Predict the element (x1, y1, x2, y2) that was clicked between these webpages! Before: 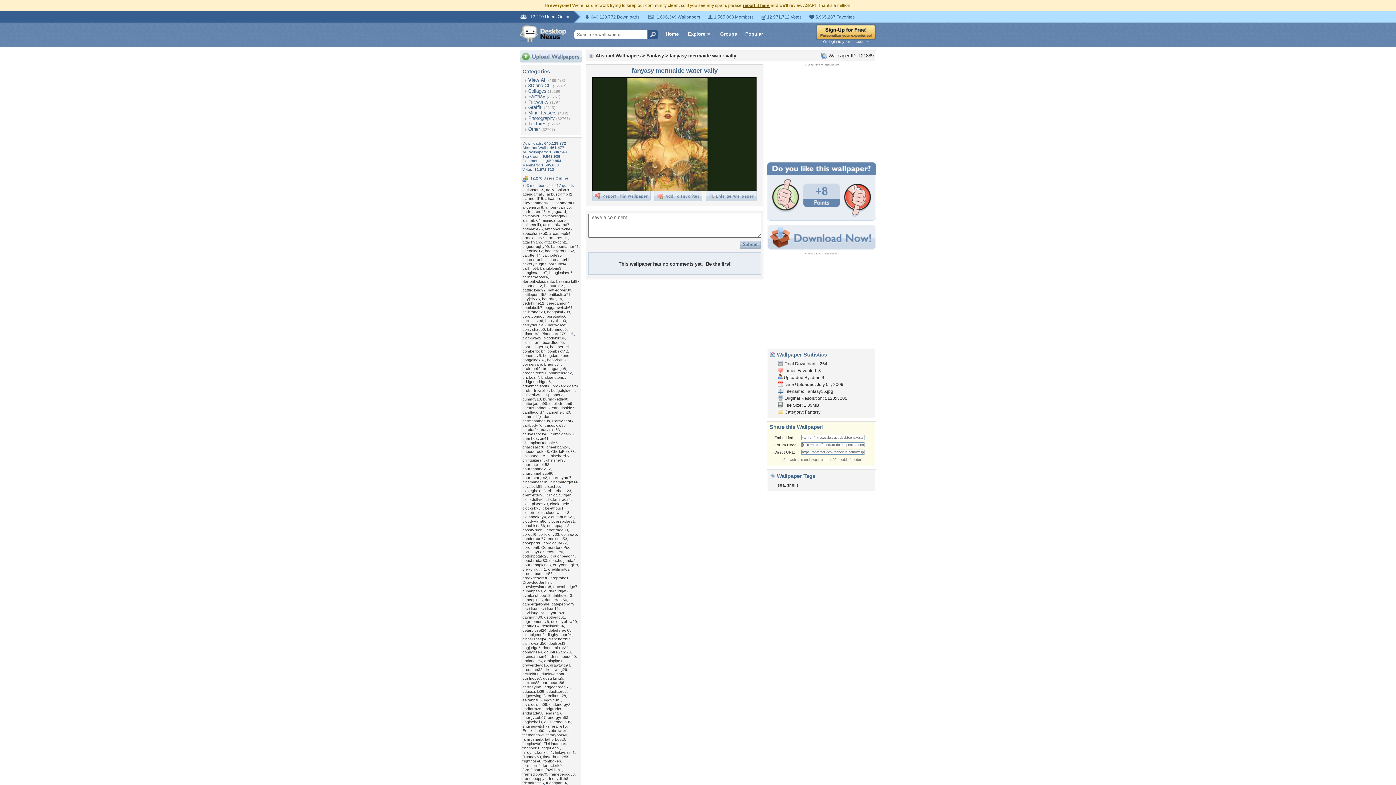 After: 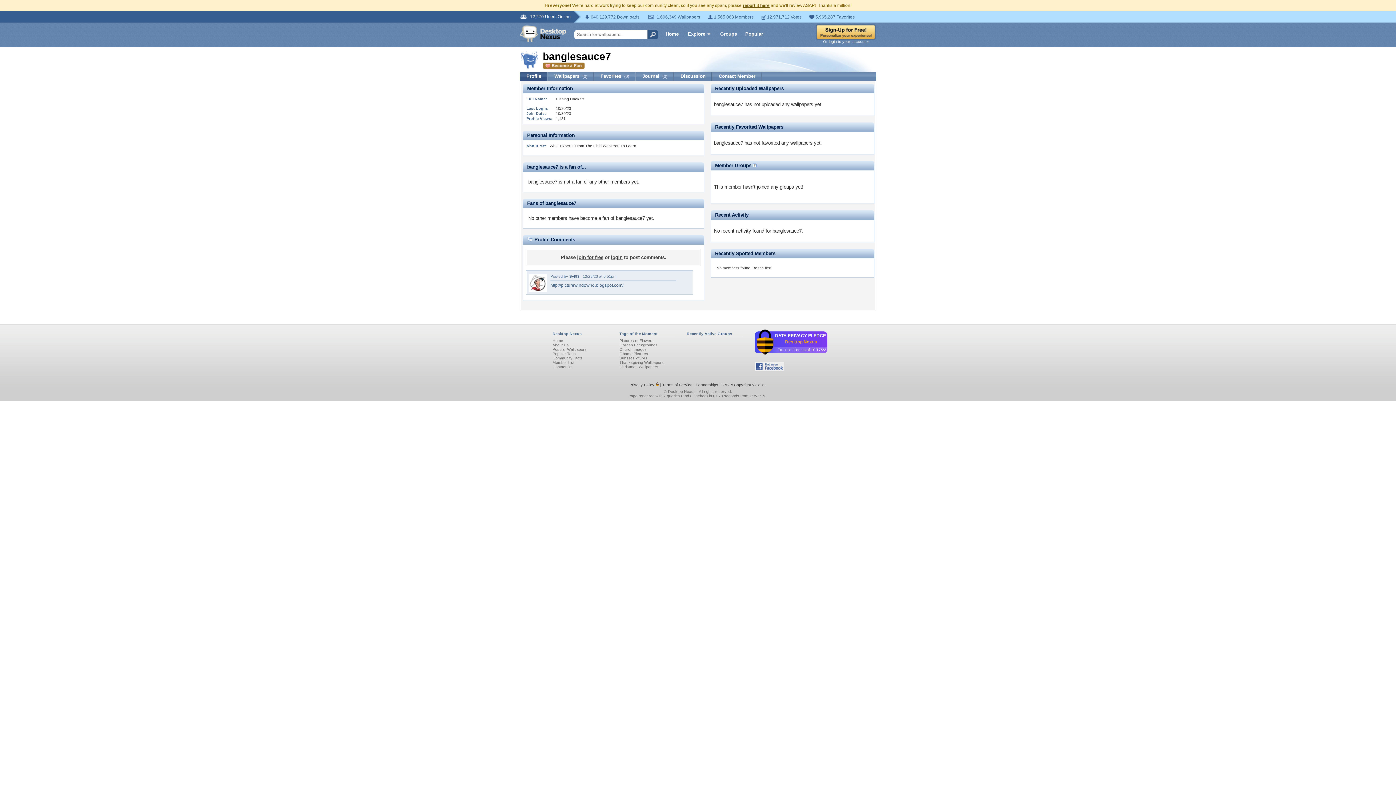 Action: label: banglesauce7 bbox: (522, 270, 547, 274)